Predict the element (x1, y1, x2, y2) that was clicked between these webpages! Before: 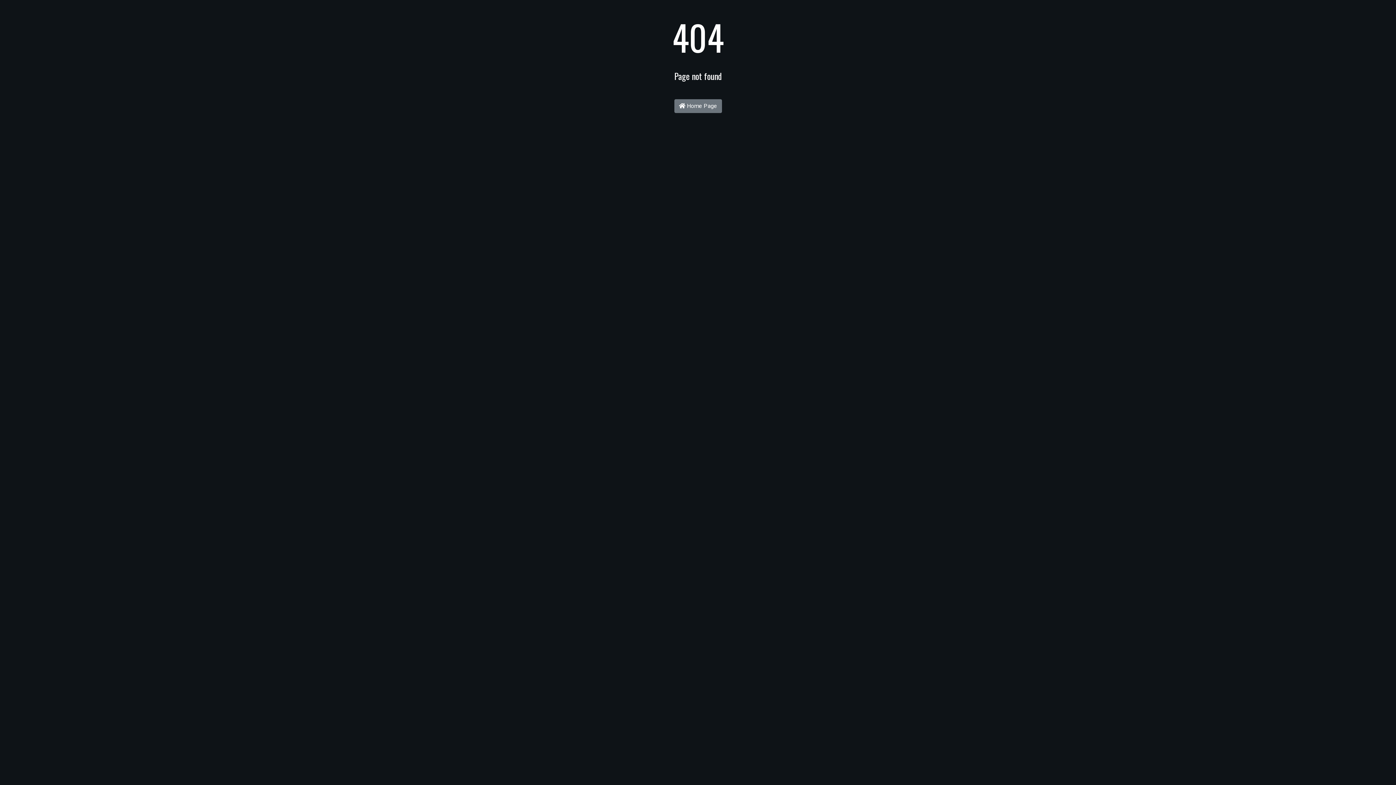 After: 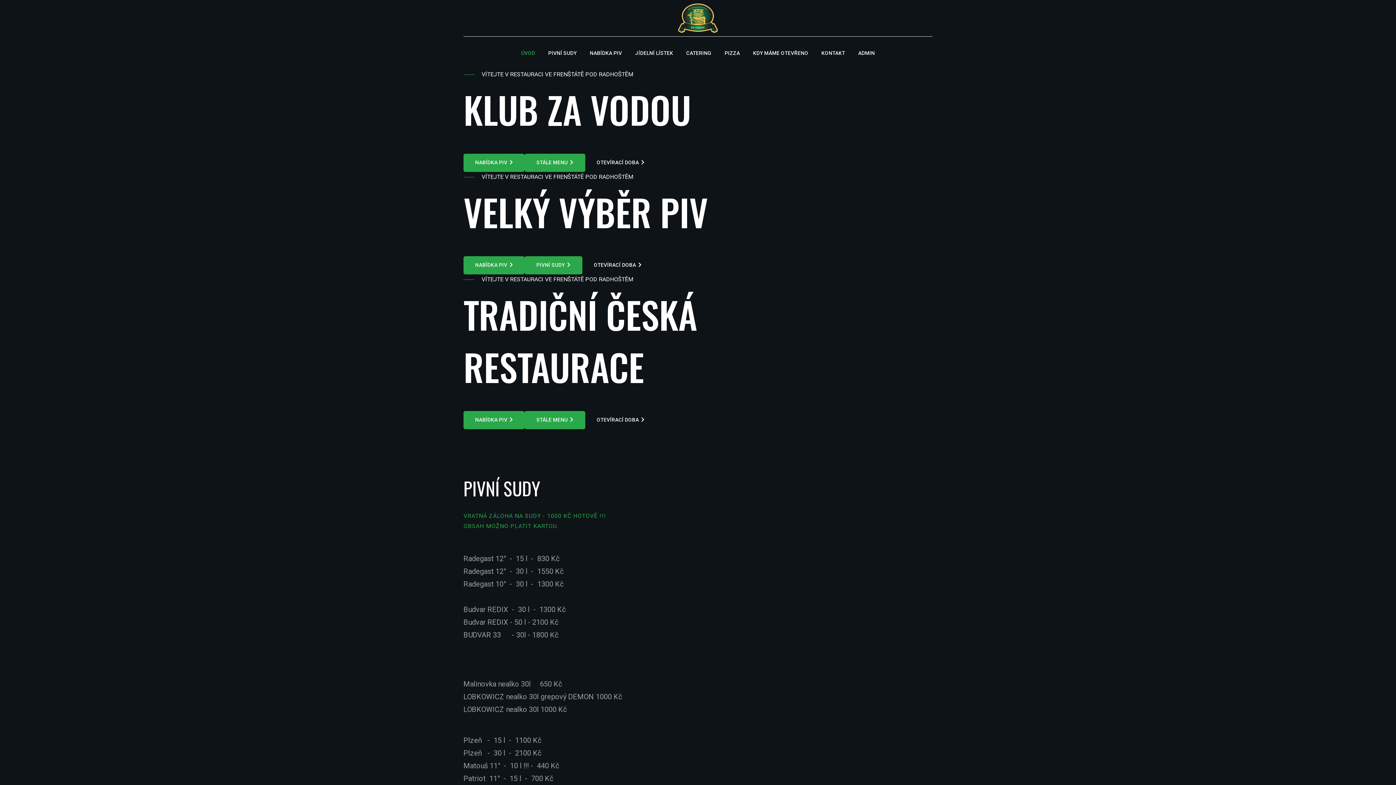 Action: bbox: (674, 99, 722, 113) label:  Home Page